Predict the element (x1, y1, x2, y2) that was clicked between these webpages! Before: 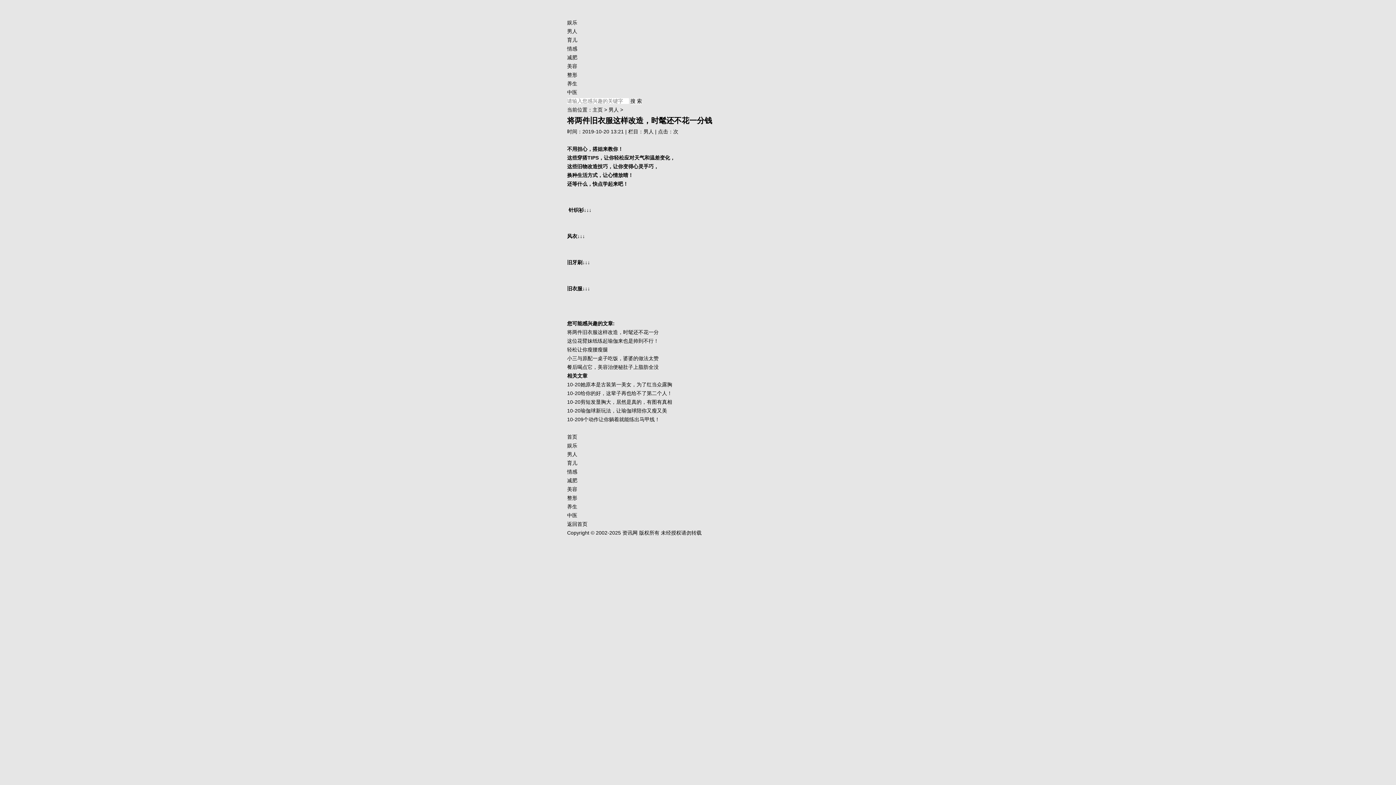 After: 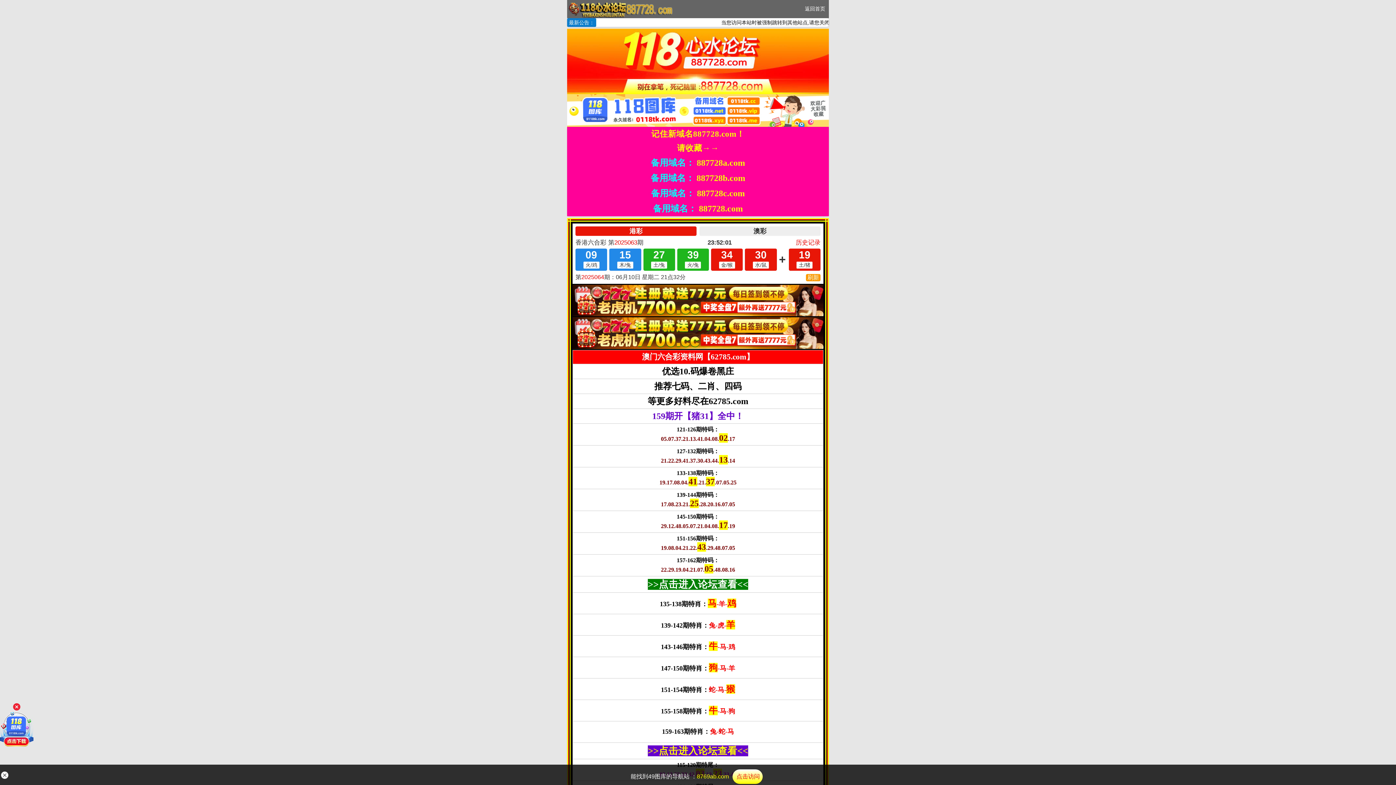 Action: bbox: (592, 106, 602, 112) label: 主页